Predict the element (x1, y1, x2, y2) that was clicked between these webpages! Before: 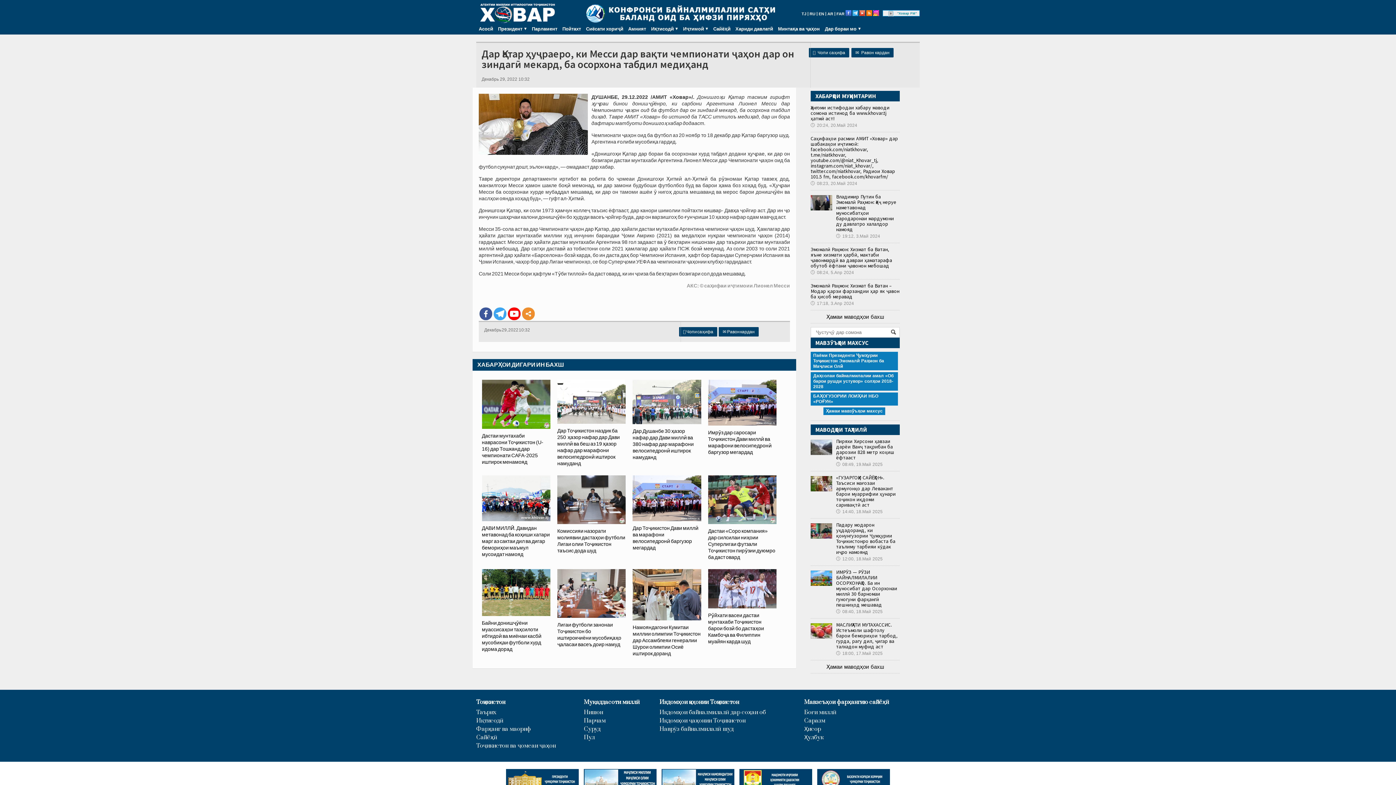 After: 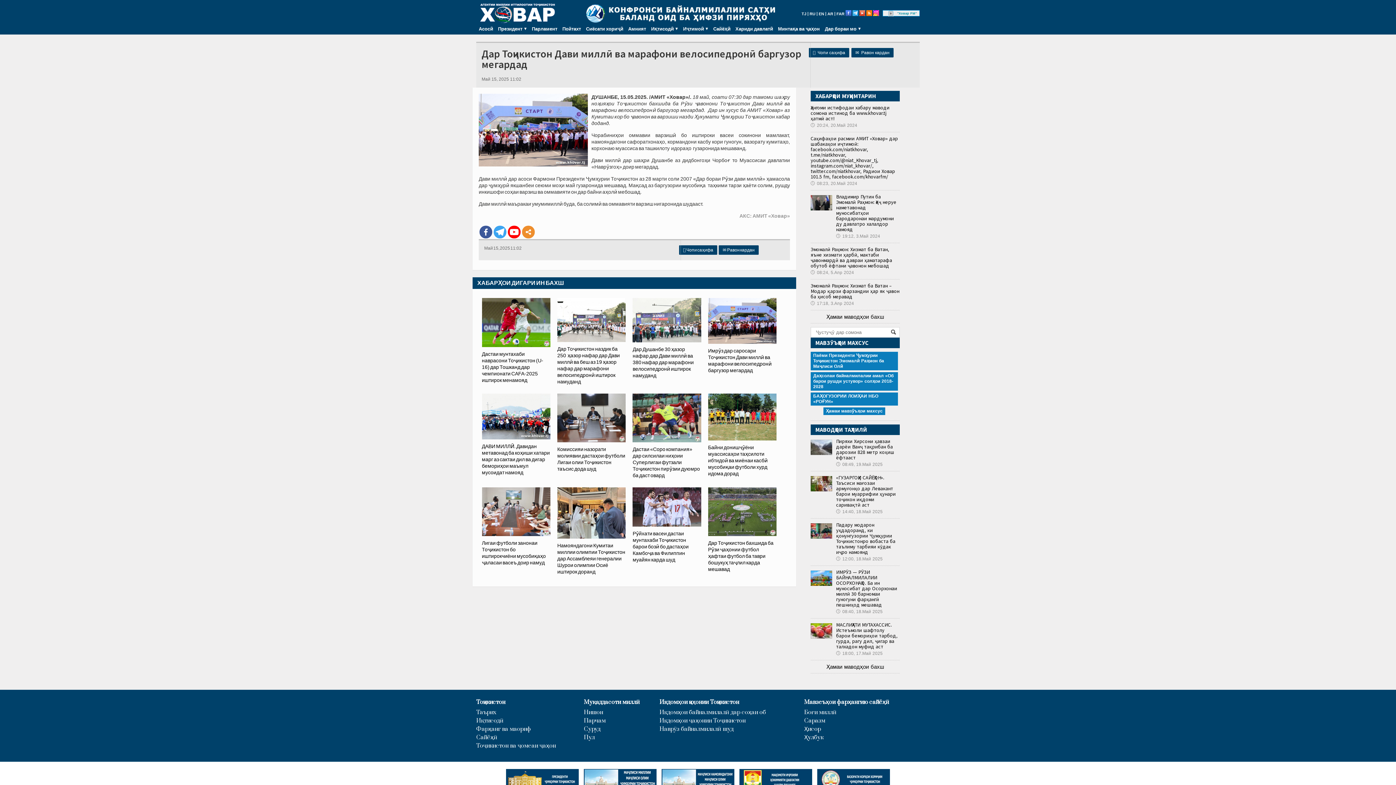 Action: bbox: (632, 475, 701, 550) label: Дар Тоҷикистон Дави миллӣ ва марафони велосипедронӣ баргузор мегардад